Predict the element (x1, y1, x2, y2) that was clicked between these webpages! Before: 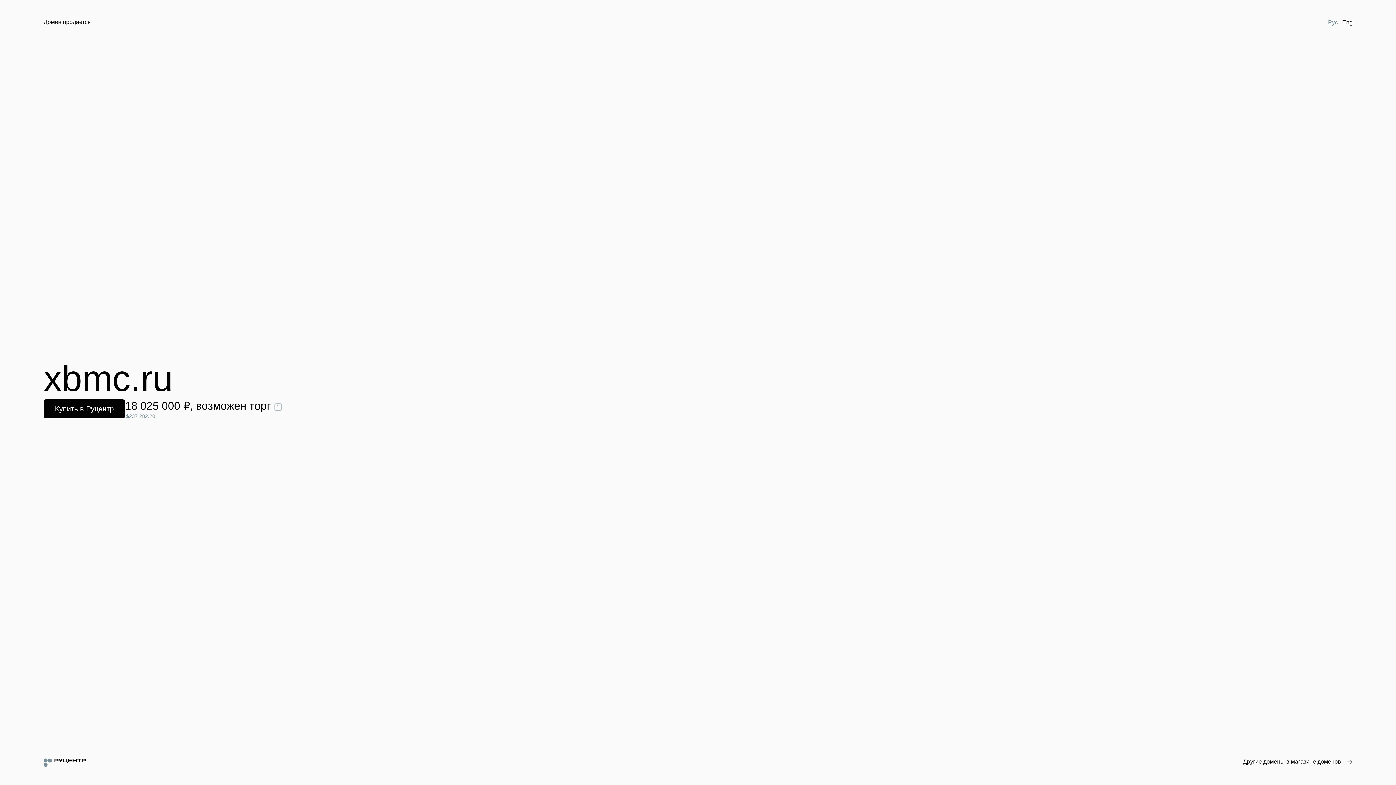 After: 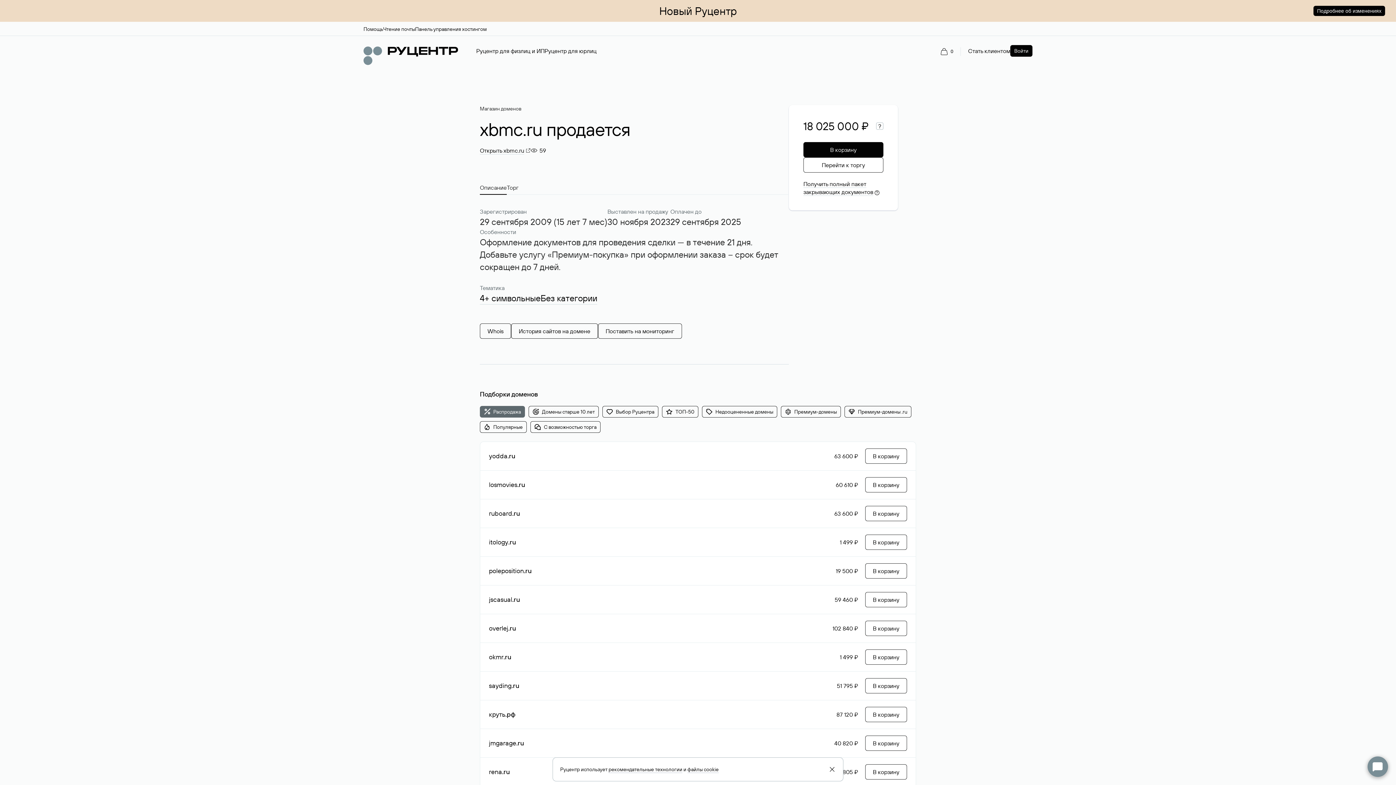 Action: bbox: (43, 399, 125, 418) label: Купить в Руцентр